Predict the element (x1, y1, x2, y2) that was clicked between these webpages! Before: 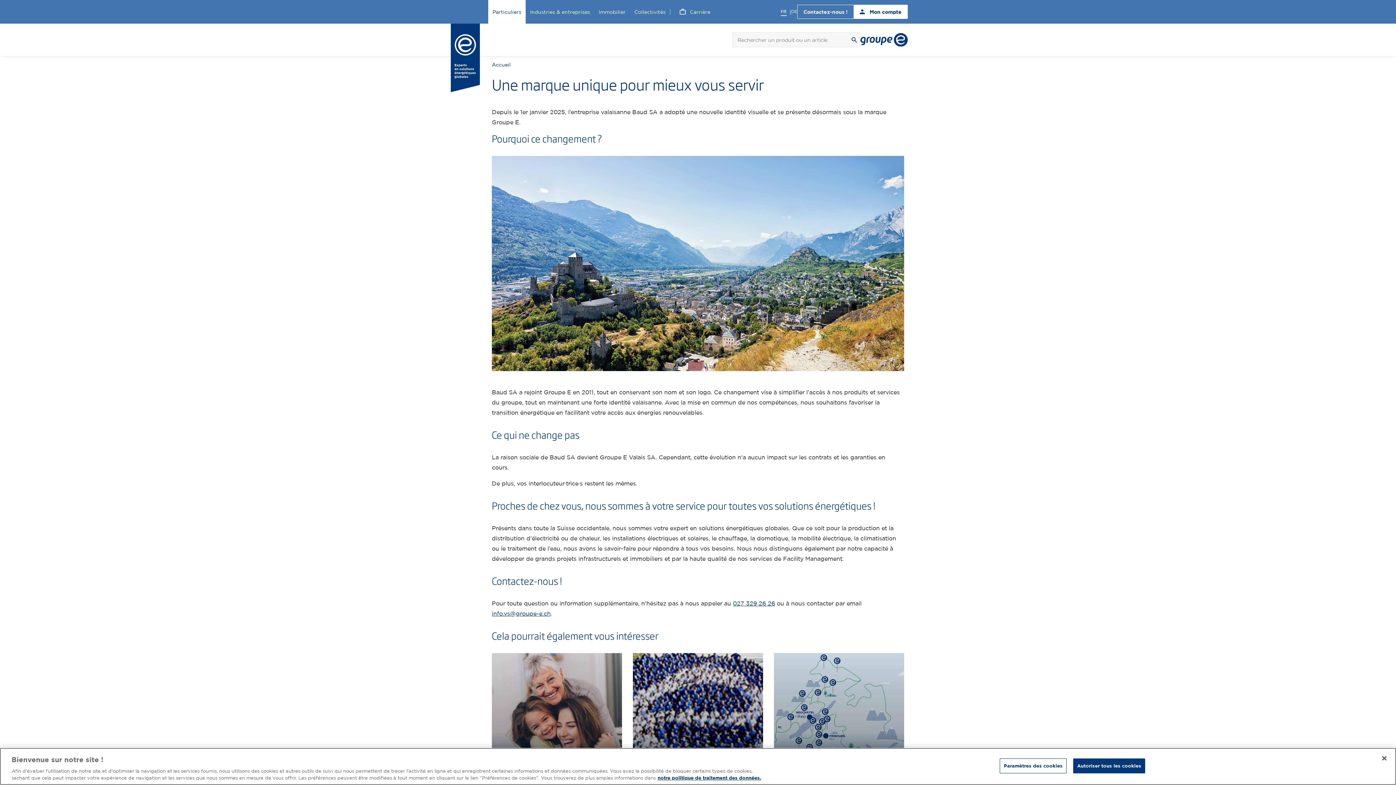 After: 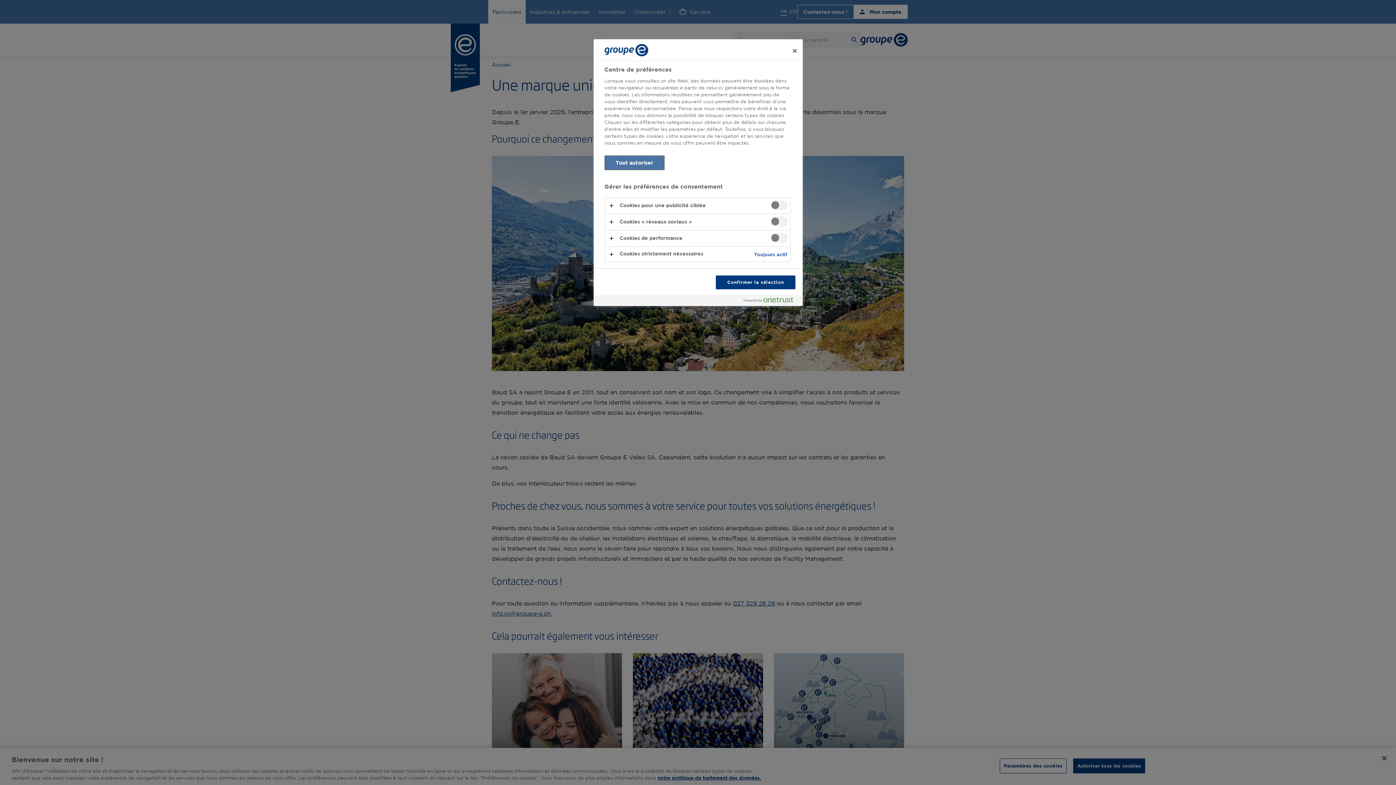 Action: label: Paramètres des cookies bbox: (1000, 758, 1066, 773)